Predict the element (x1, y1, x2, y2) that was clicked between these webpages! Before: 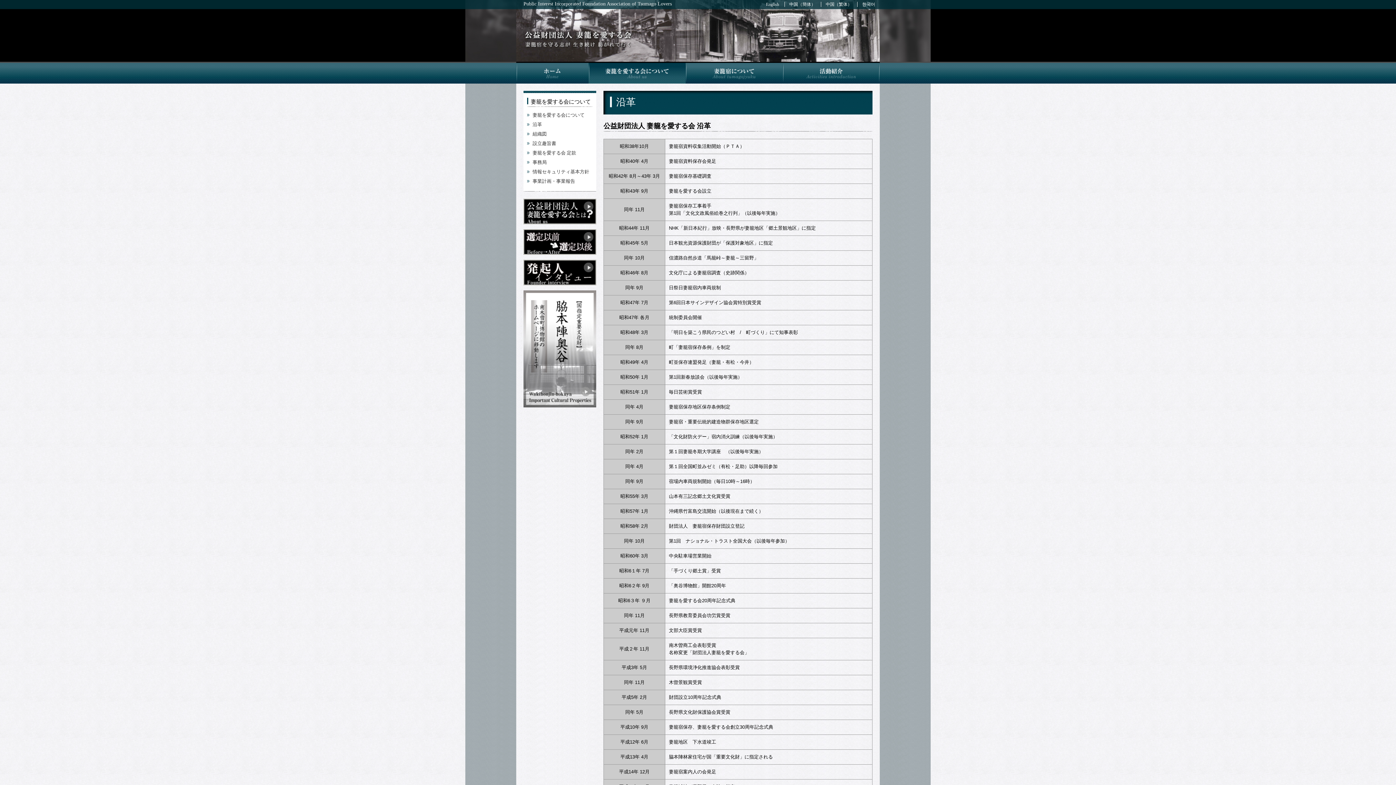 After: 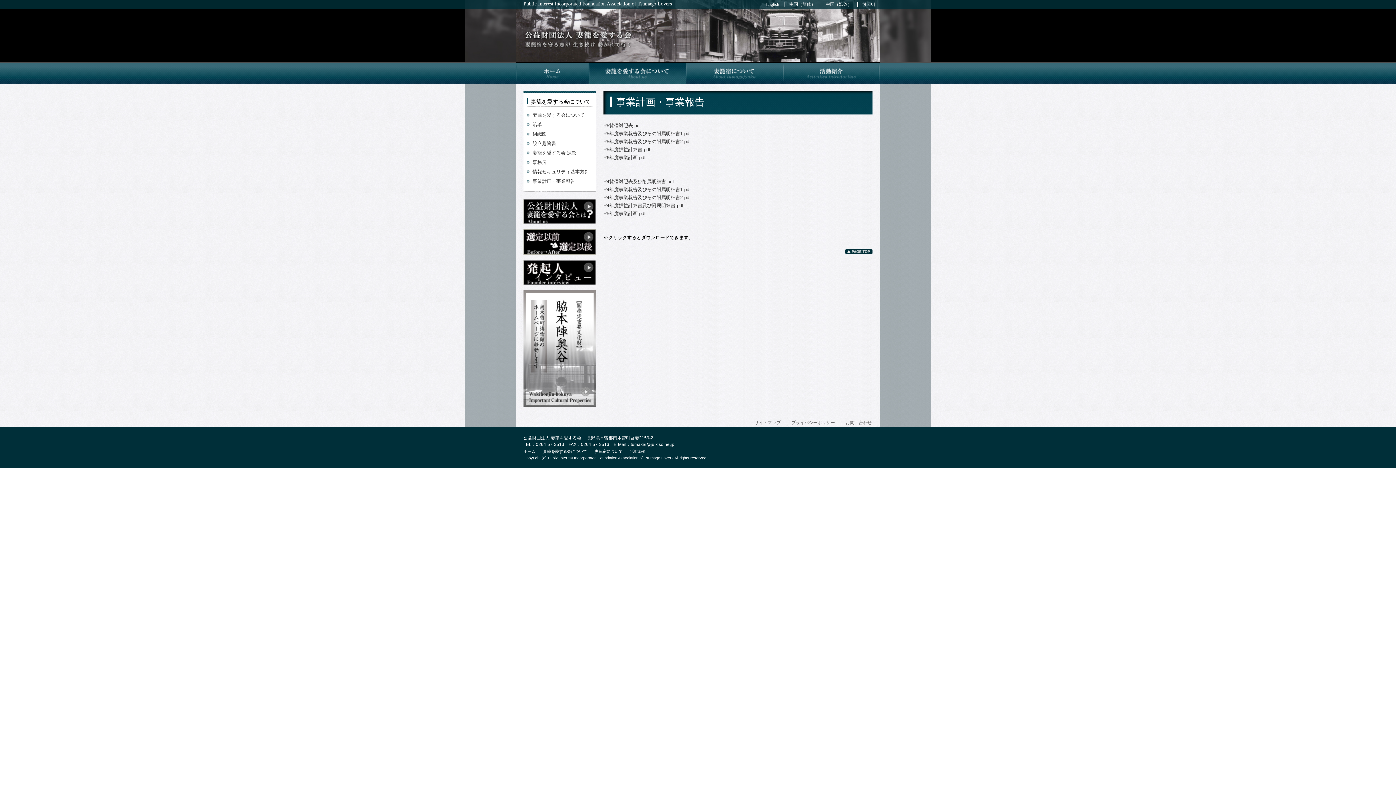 Action: label: 事業計画・事業報告 bbox: (532, 178, 575, 184)